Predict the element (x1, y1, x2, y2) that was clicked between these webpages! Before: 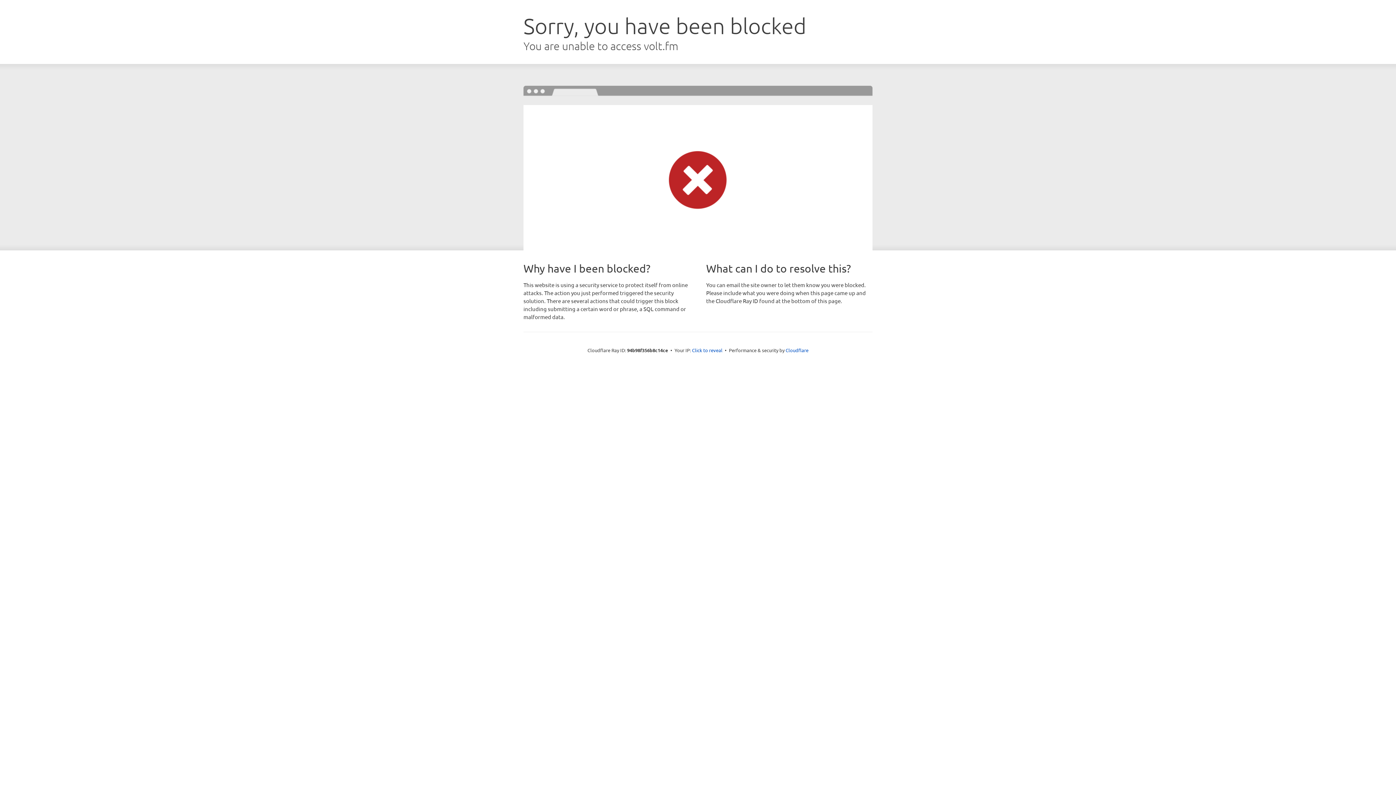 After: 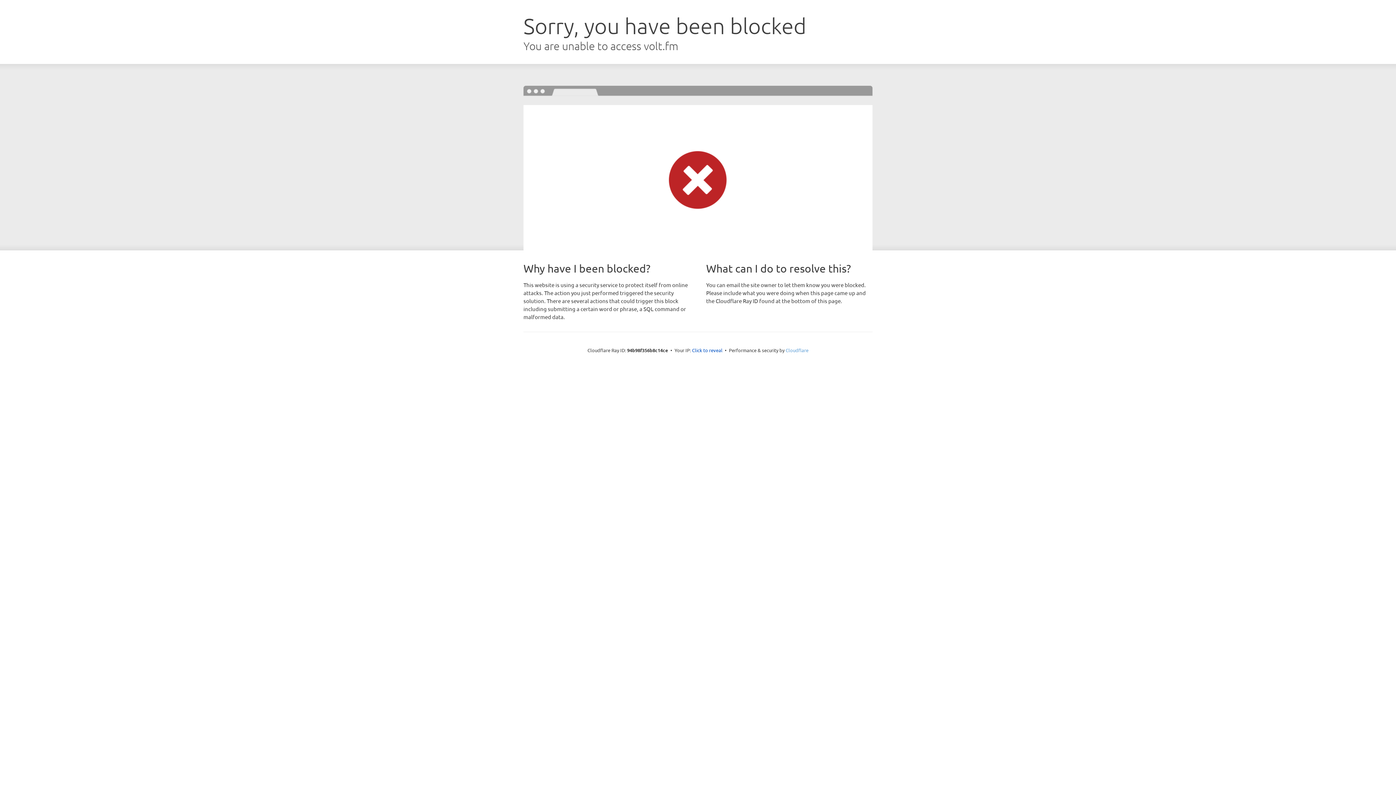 Action: bbox: (785, 347, 808, 353) label: Cloudflare